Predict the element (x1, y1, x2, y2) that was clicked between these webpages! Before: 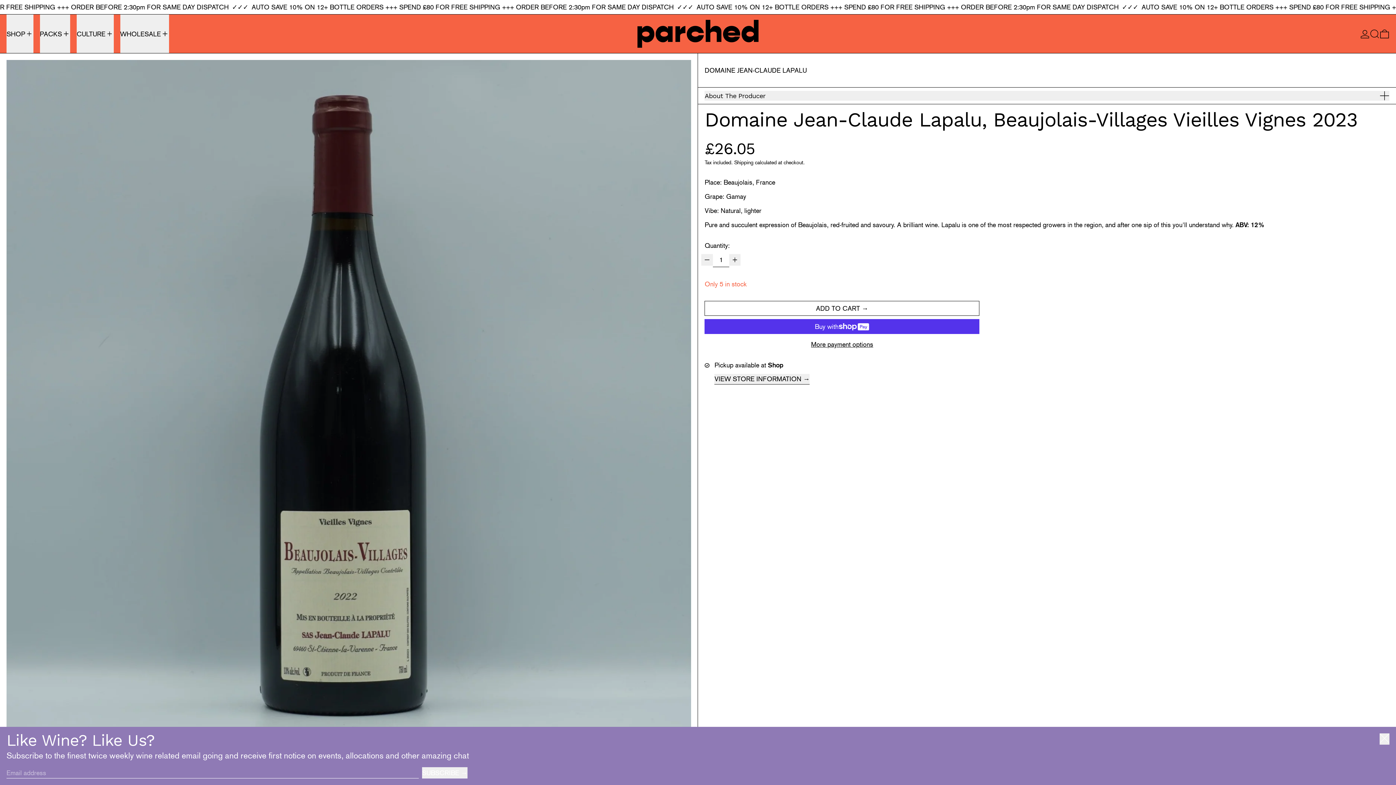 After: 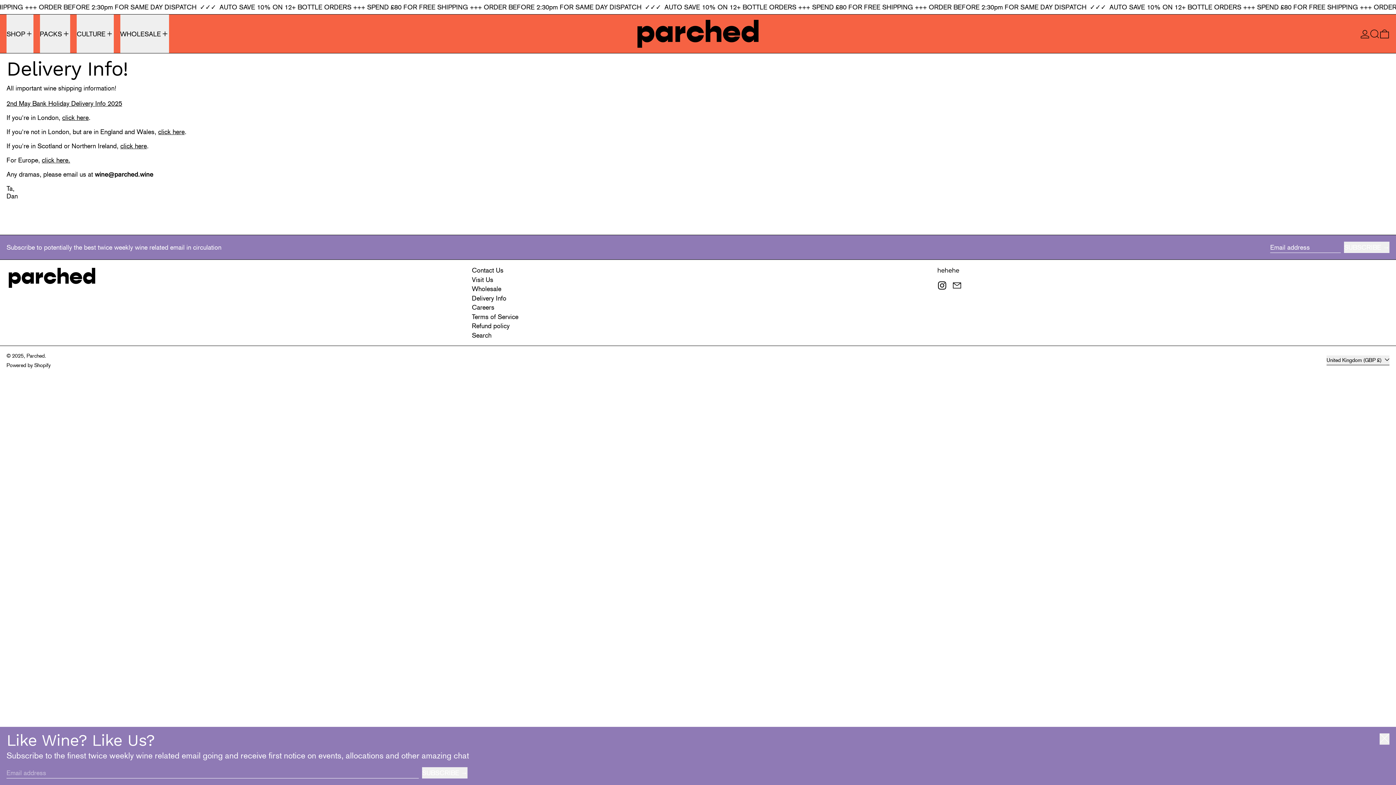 Action: label: AUTO SAVE 10% ON 12+ BOTTLE ORDERS +++ SPEND £80 FOR FREE SHIPPING +++ ORDER BEFORE 2:30pm FOR SAME DAY DISPATCH✓✓✓
AUTO SAVE 10% ON 12+ BOTTLE ORDERS +++ SPEND £80 FOR FREE SHIPPING +++ ORDER BEFORE 2:30pm FOR SAME DAY DISPATCH✓✓✓
AUTO SAVE 10% ON 12+ BOTTLE ORDERS +++ SPEND £80 FOR FREE SHIPPING +++ ORDER BEFORE 2:30pm FOR SAME DAY DISPATCH✓✓✓
AUTO SAVE 10% ON 12+ BOTTLE ORDERS +++ SPEND £80 FOR FREE SHIPPING +++ ORDER BEFORE 2:30pm FOR SAME DAY DISPATCH✓✓✓
AUTO SAVE 10% ON 12+ BOTTLE ORDERS +++ SPEND £80 FOR FREE SHIPPING +++ ORDER BEFORE 2:30pm FOR SAME DAY DISPATCH✓✓✓
AUTO SAVE 10% ON 12+ BOTTLE ORDERS +++ SPEND £80 FOR FREE SHIPPING +++ ORDER BEFORE 2:30pm FOR SAME DAY DISPATCH✓✓✓
AUTO SAVE 10% ON 12+ BOTTLE ORDERS +++ SPEND £80 FOR FREE SHIPPING +++ ORDER BEFORE 2:30pm FOR SAME DAY DISPATCH✓✓✓
AUTO SAVE 10% ON 12+ BOTTLE ORDERS +++ SPEND £80 FOR FREE SHIPPING +++ ORDER BEFORE 2:30pm FOR SAME DAY DISPATCH✓✓✓ bbox: (0, 3, 1396, 10)